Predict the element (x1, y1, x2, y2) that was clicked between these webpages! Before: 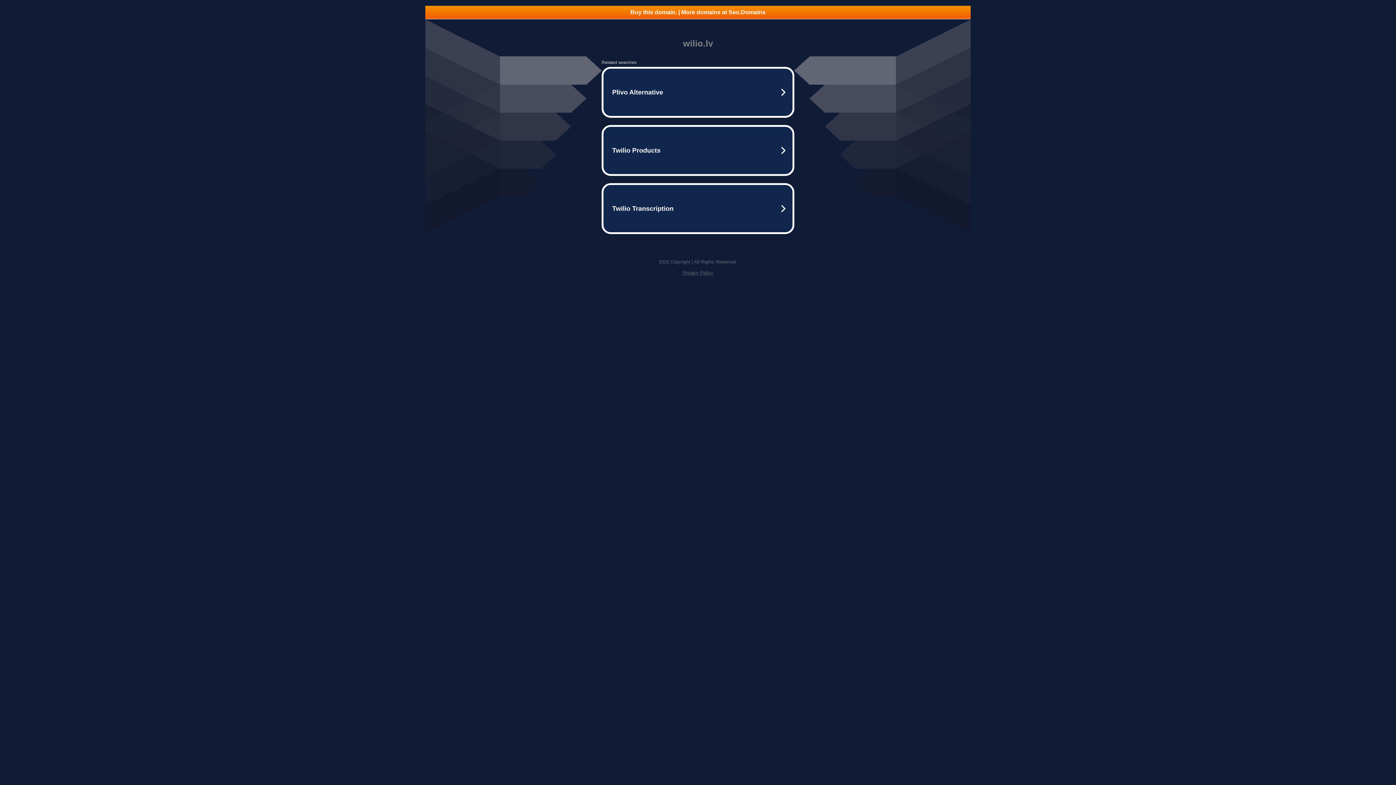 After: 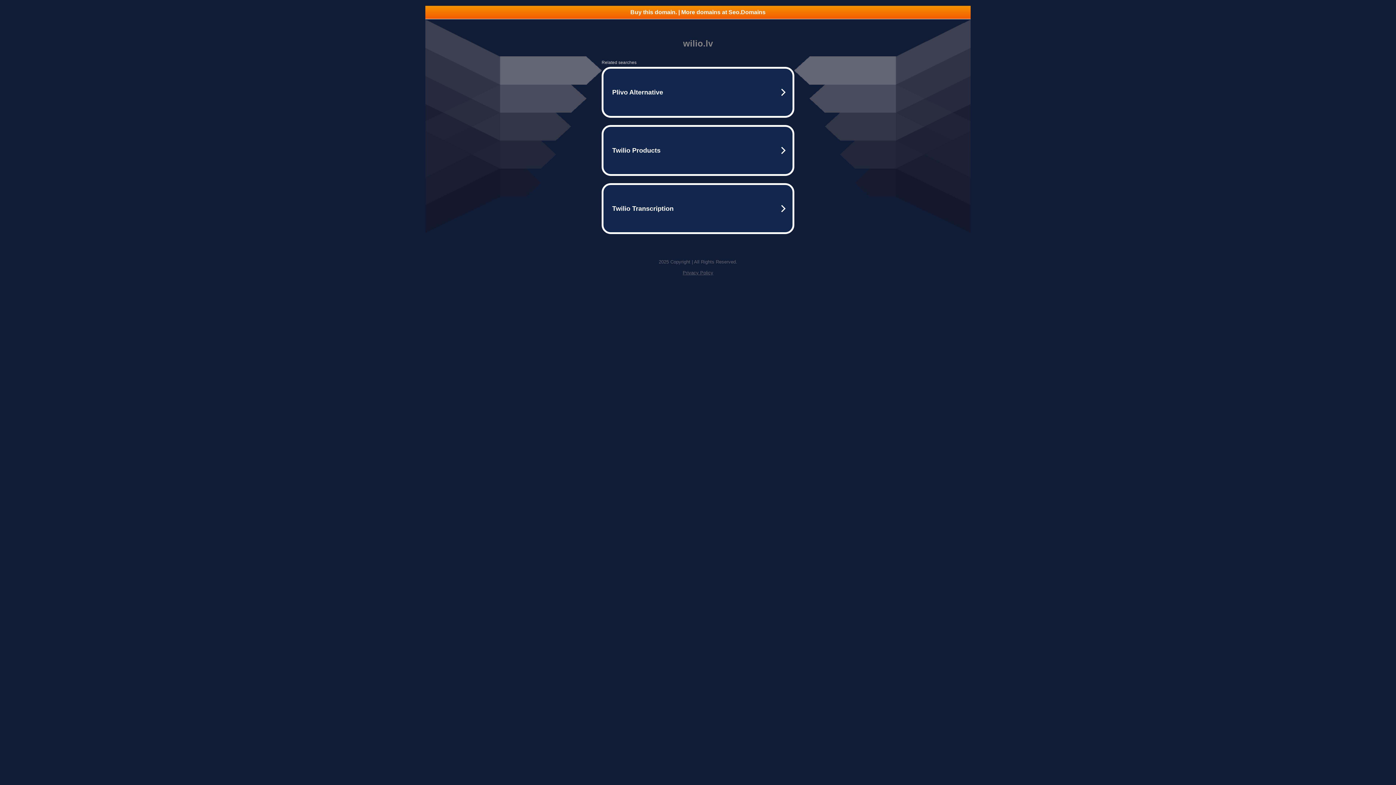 Action: bbox: (682, 270, 713, 275) label: Privacy Policy